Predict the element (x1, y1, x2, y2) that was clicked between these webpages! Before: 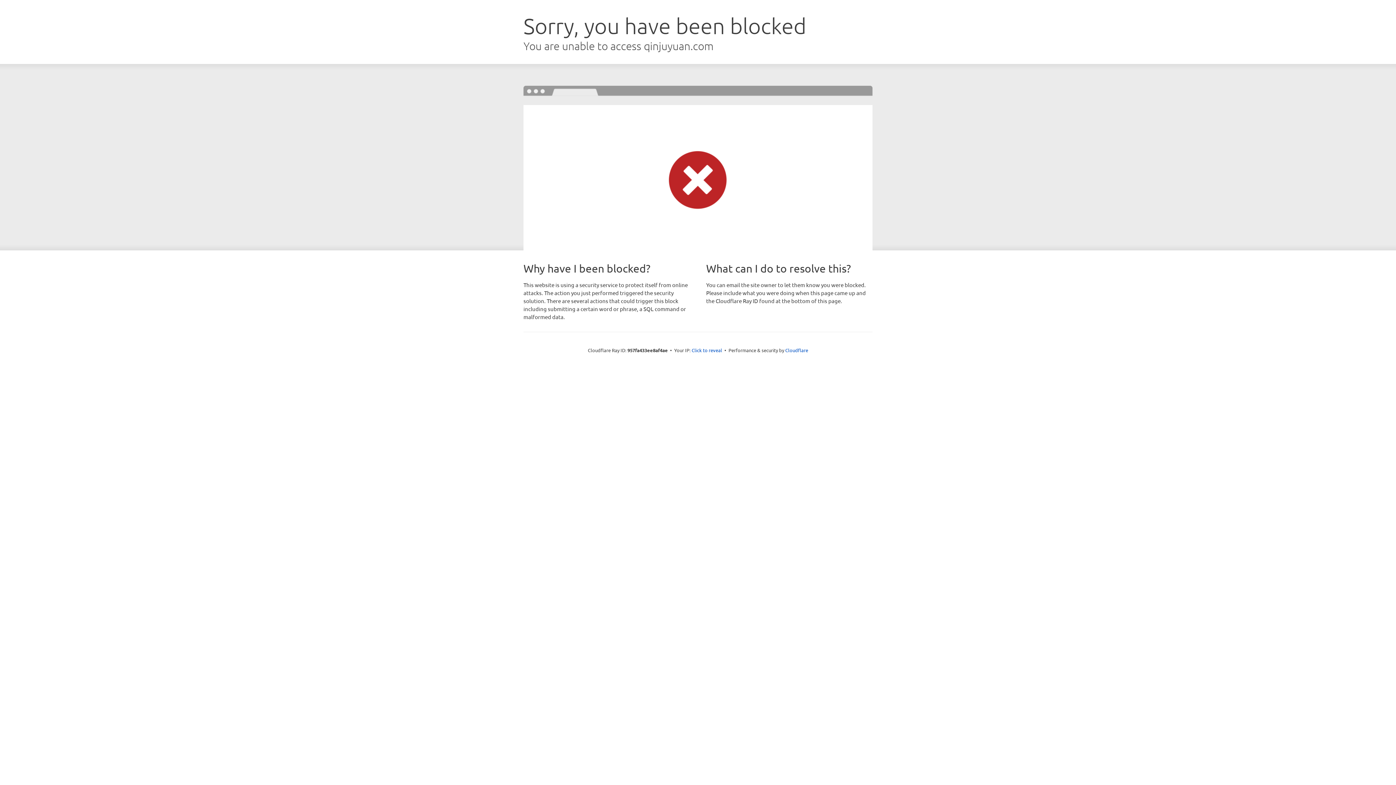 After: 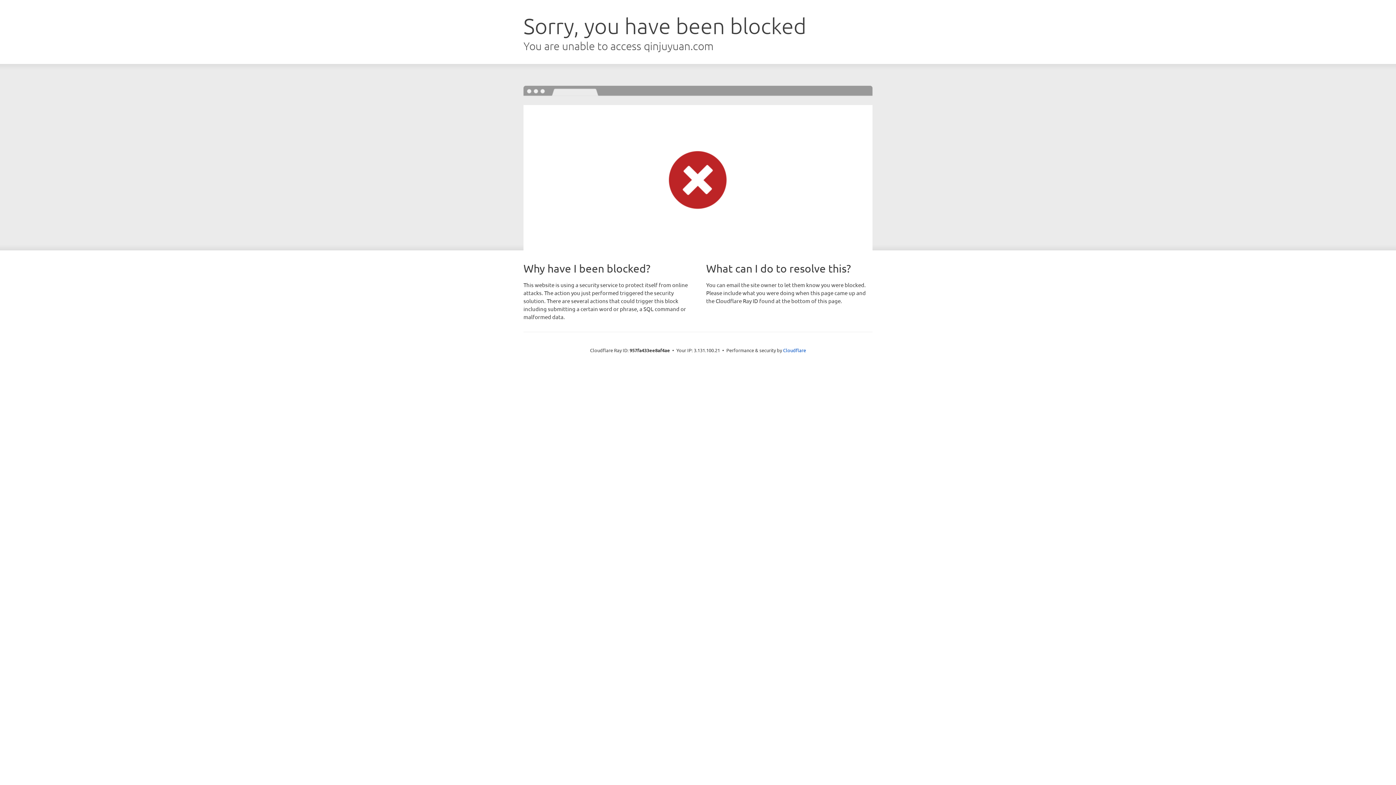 Action: bbox: (691, 346, 722, 353) label: Click to reveal